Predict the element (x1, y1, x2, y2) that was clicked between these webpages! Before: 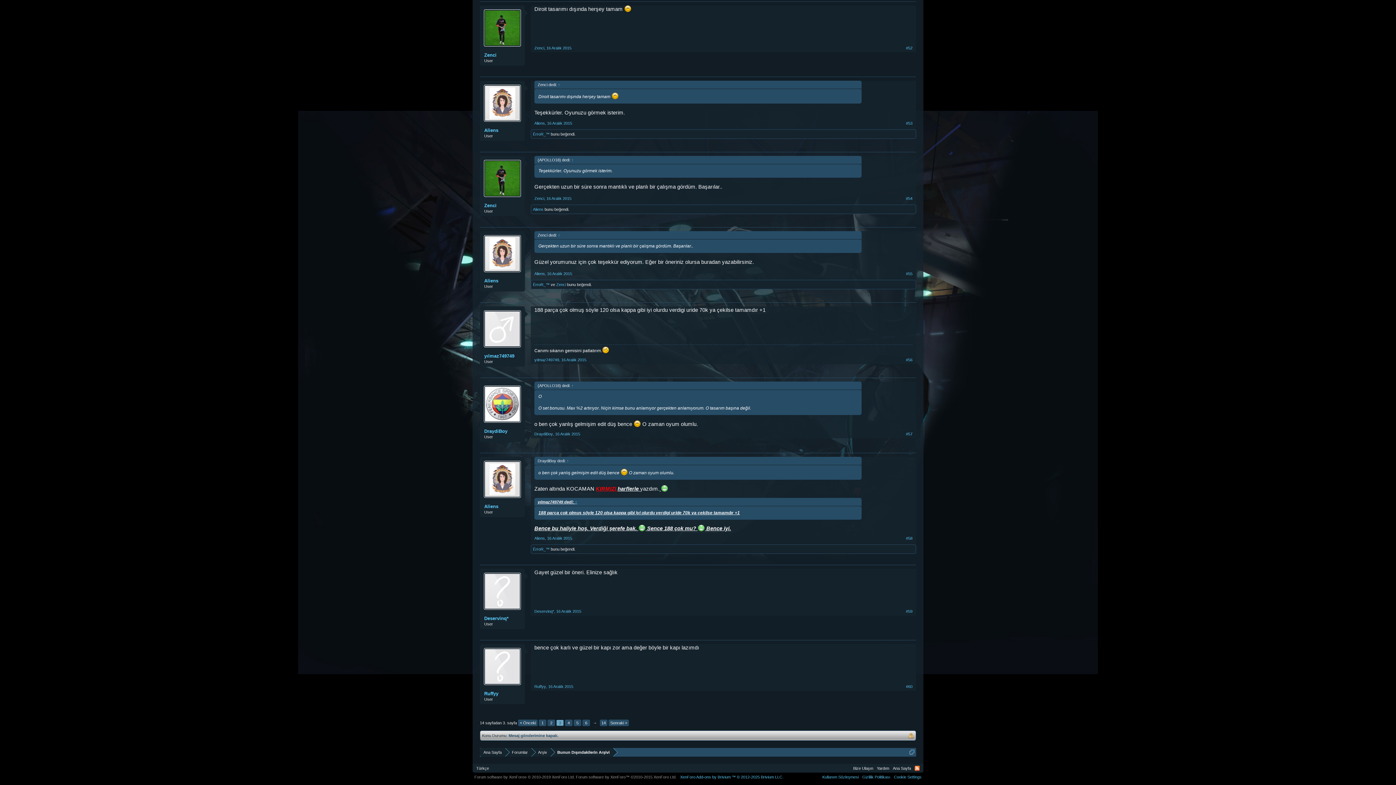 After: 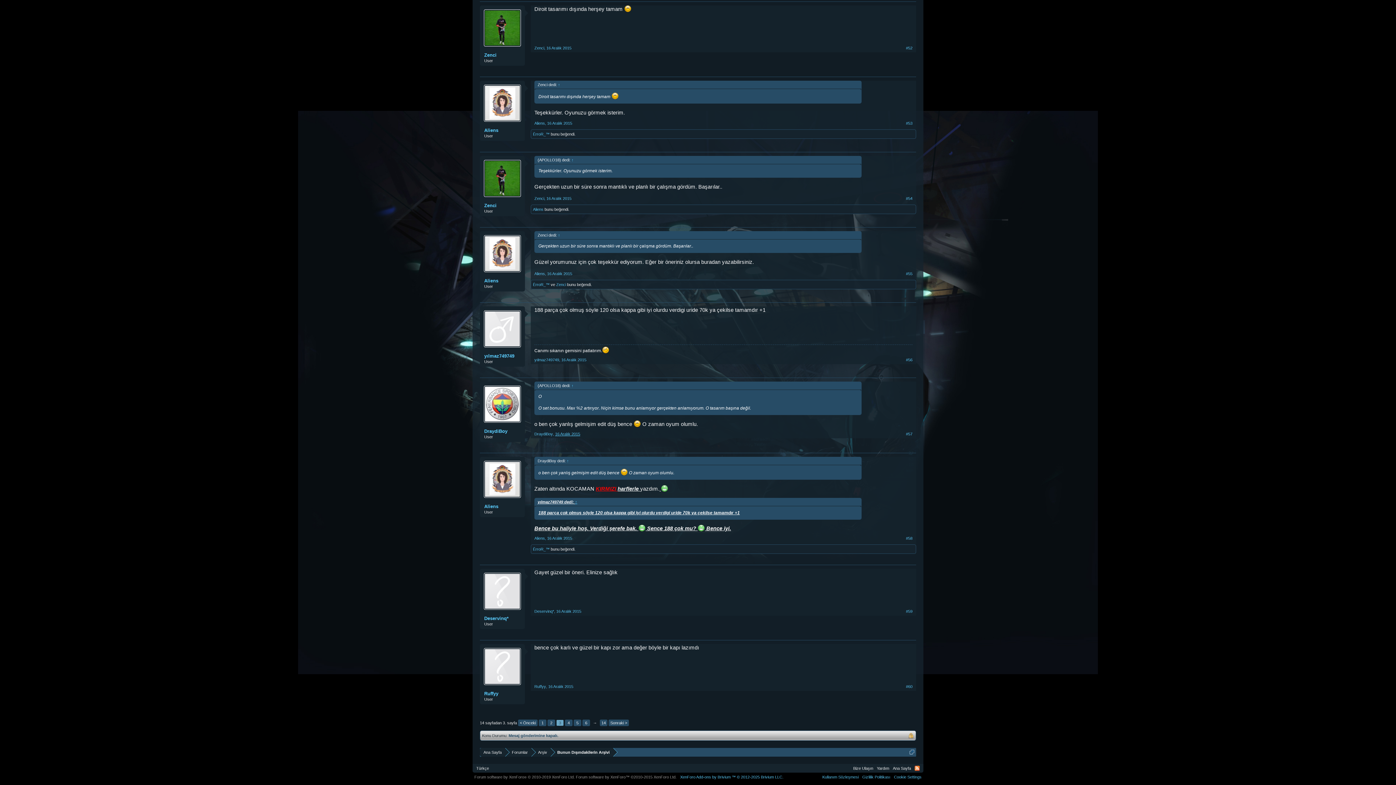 Action: label: 16 Aralık 2015 bbox: (555, 431, 580, 436)